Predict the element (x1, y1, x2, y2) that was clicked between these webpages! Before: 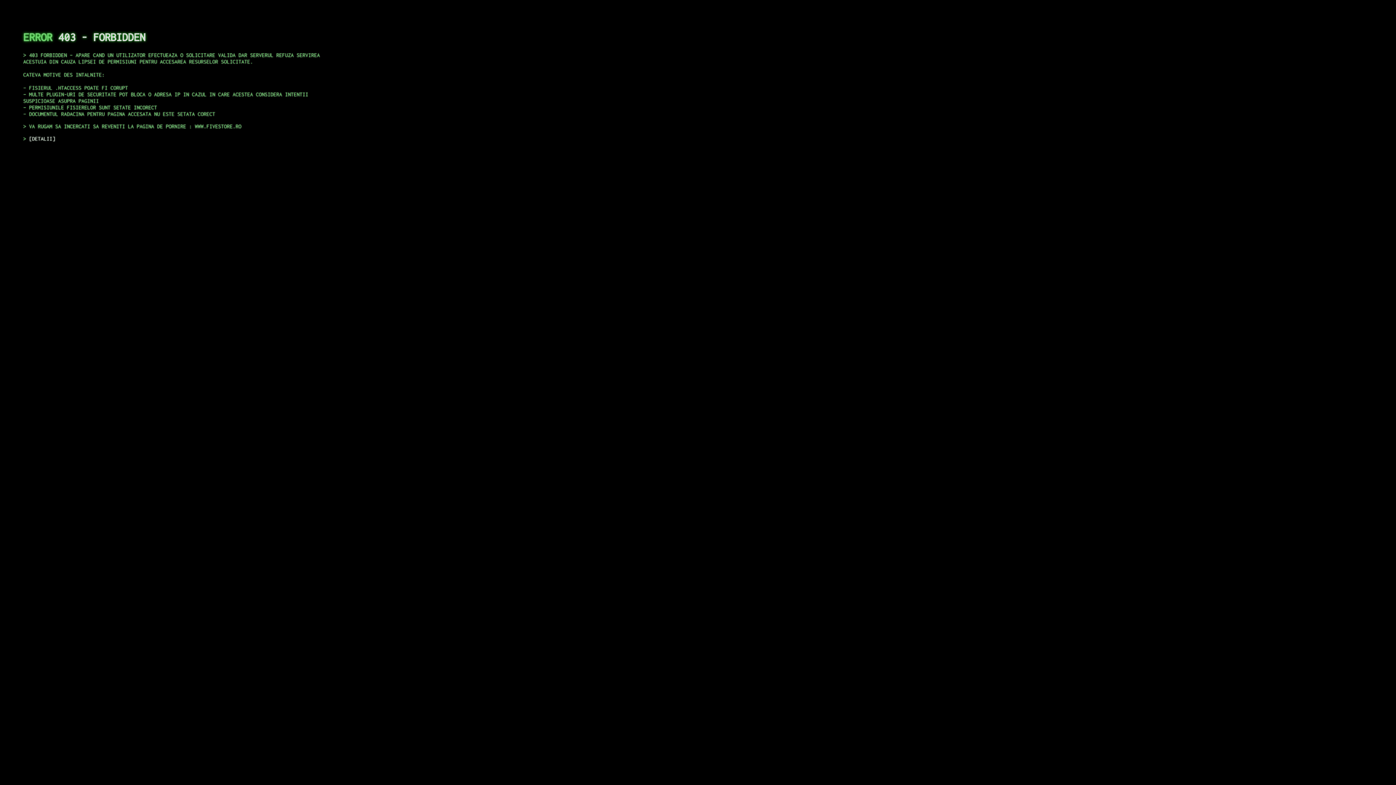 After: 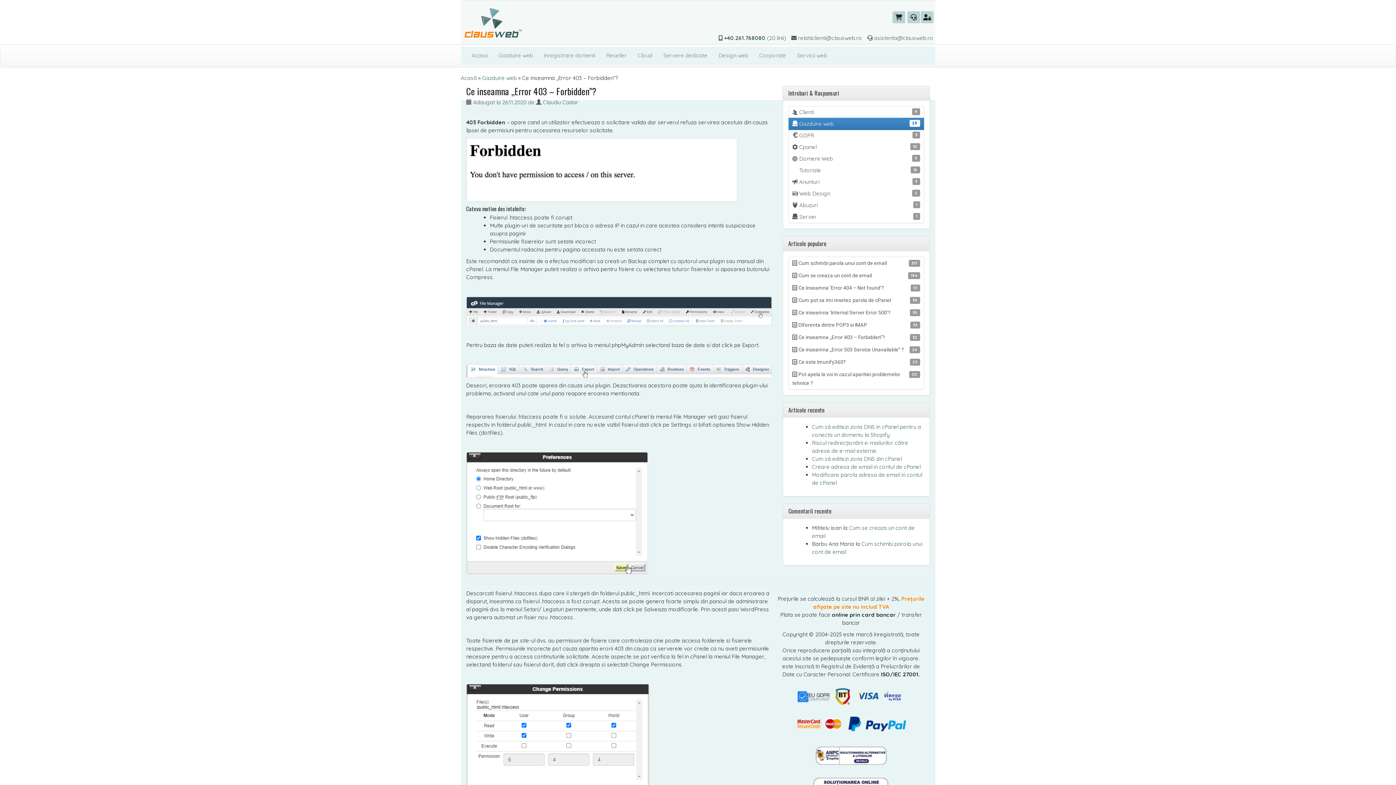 Action: bbox: (29, 135, 55, 141) label: DETALII